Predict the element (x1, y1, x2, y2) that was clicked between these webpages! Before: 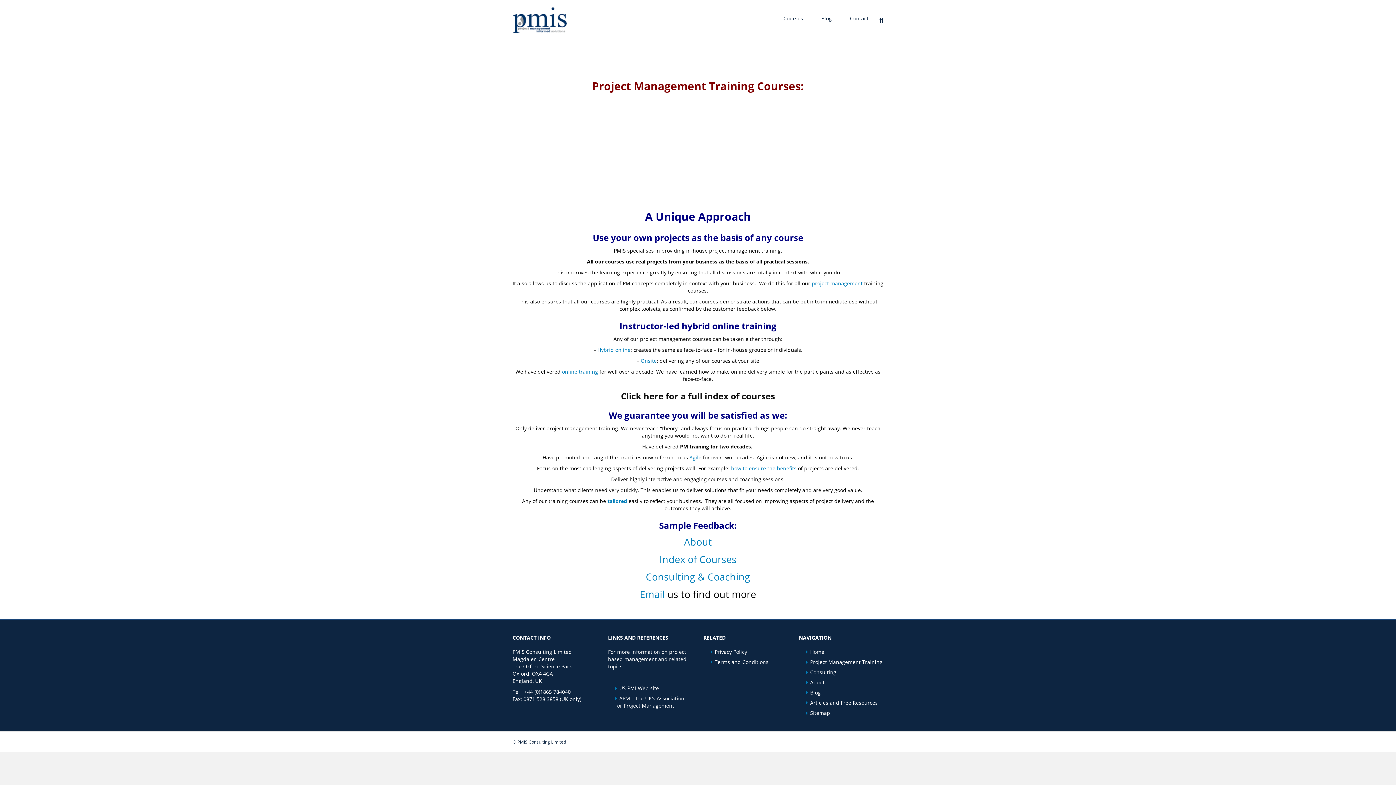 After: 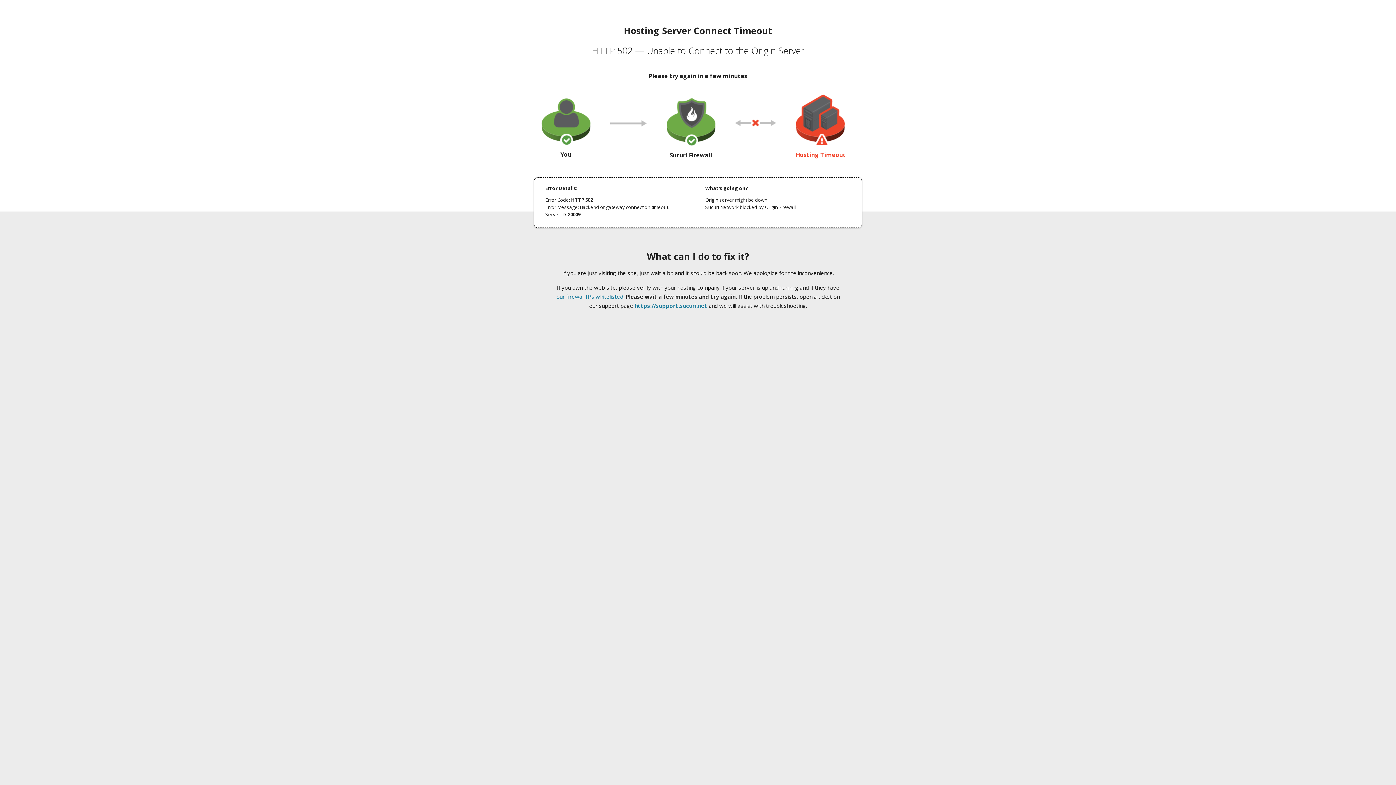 Action: label: About bbox: (810, 679, 824, 686)